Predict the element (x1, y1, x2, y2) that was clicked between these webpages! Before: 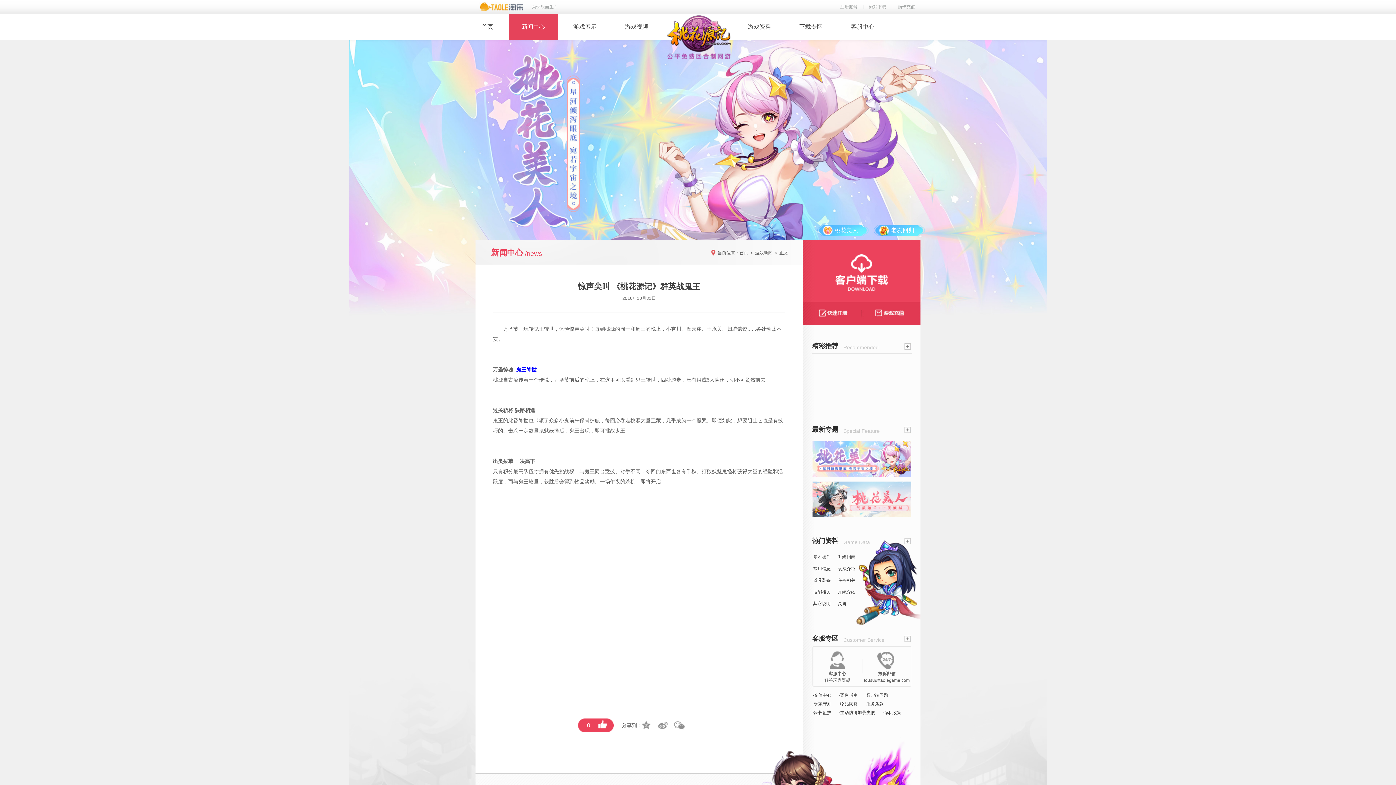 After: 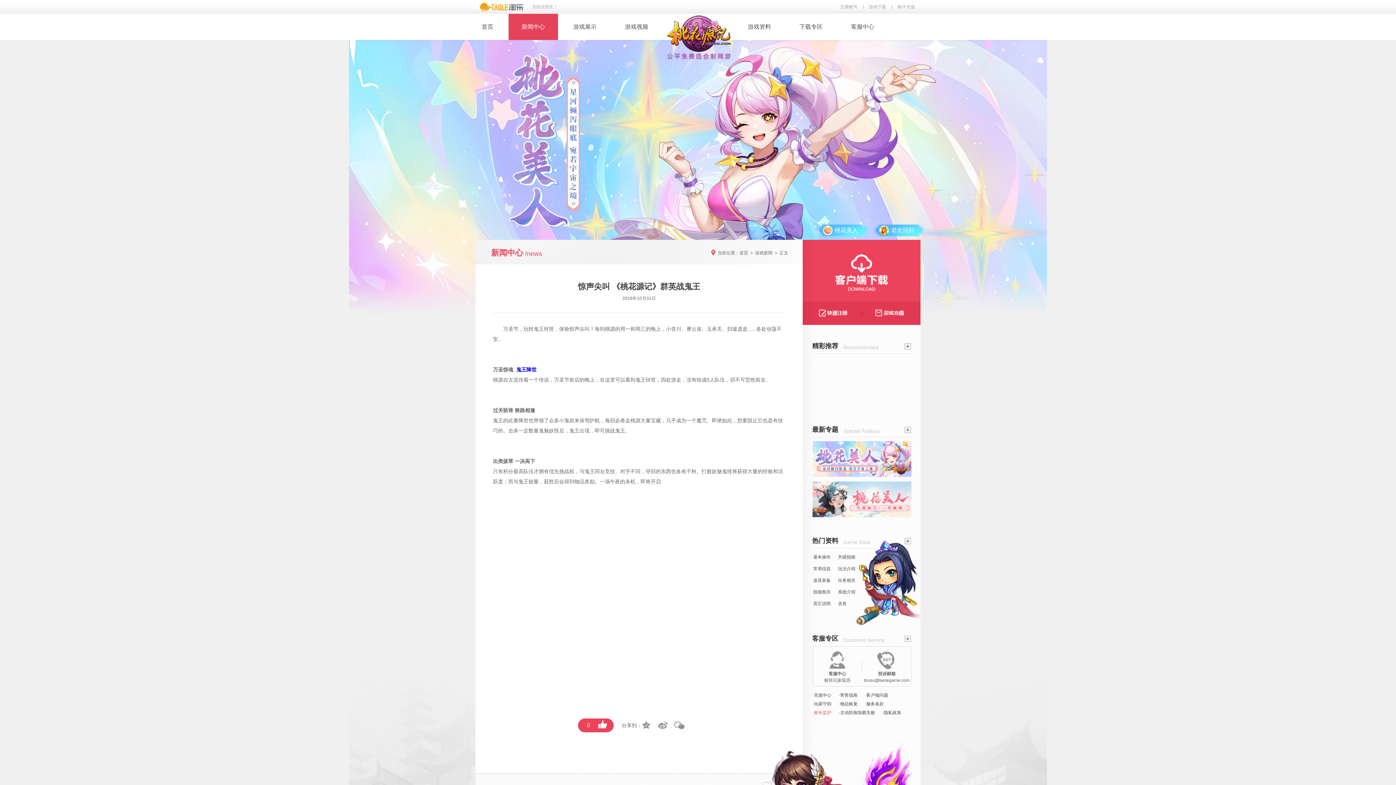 Action: bbox: (813, 708, 831, 717) label: ·家长监护